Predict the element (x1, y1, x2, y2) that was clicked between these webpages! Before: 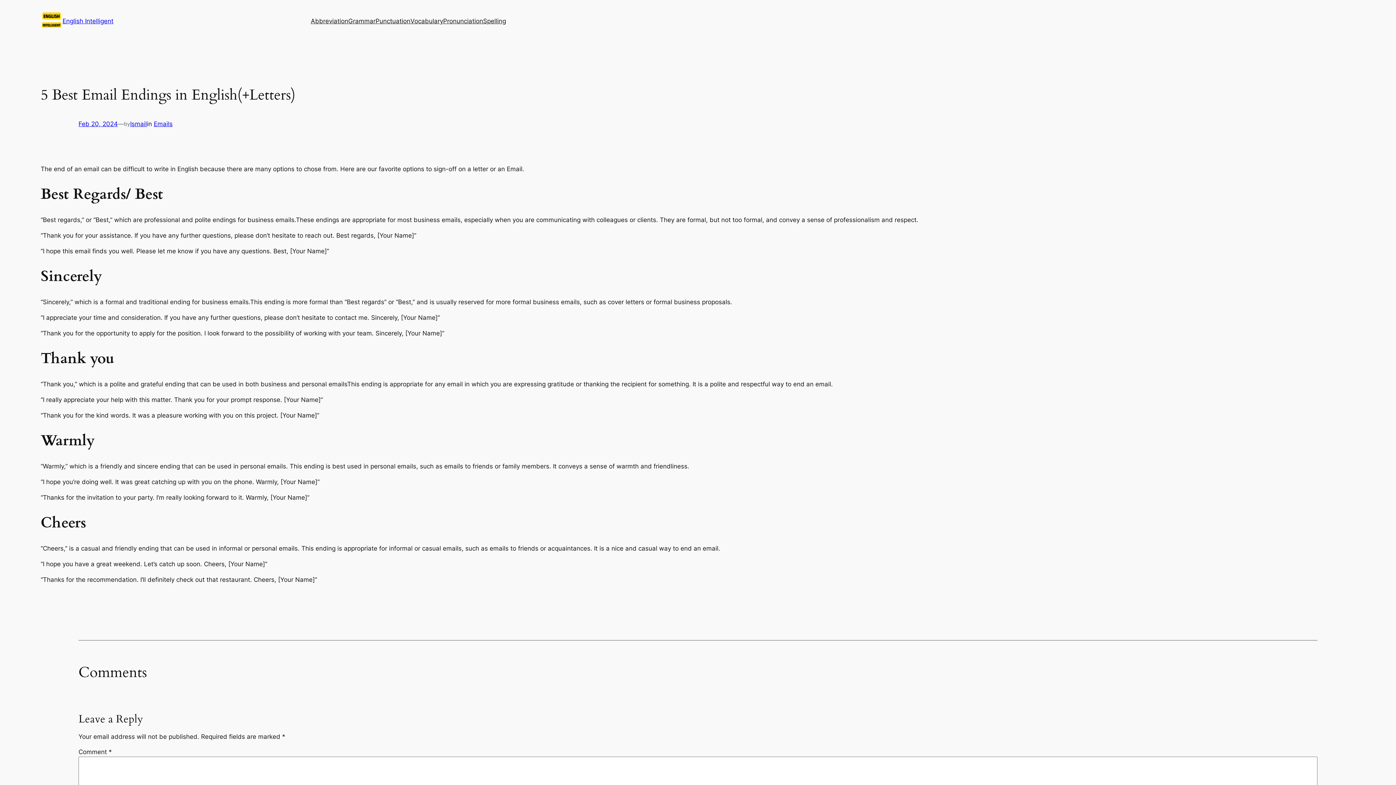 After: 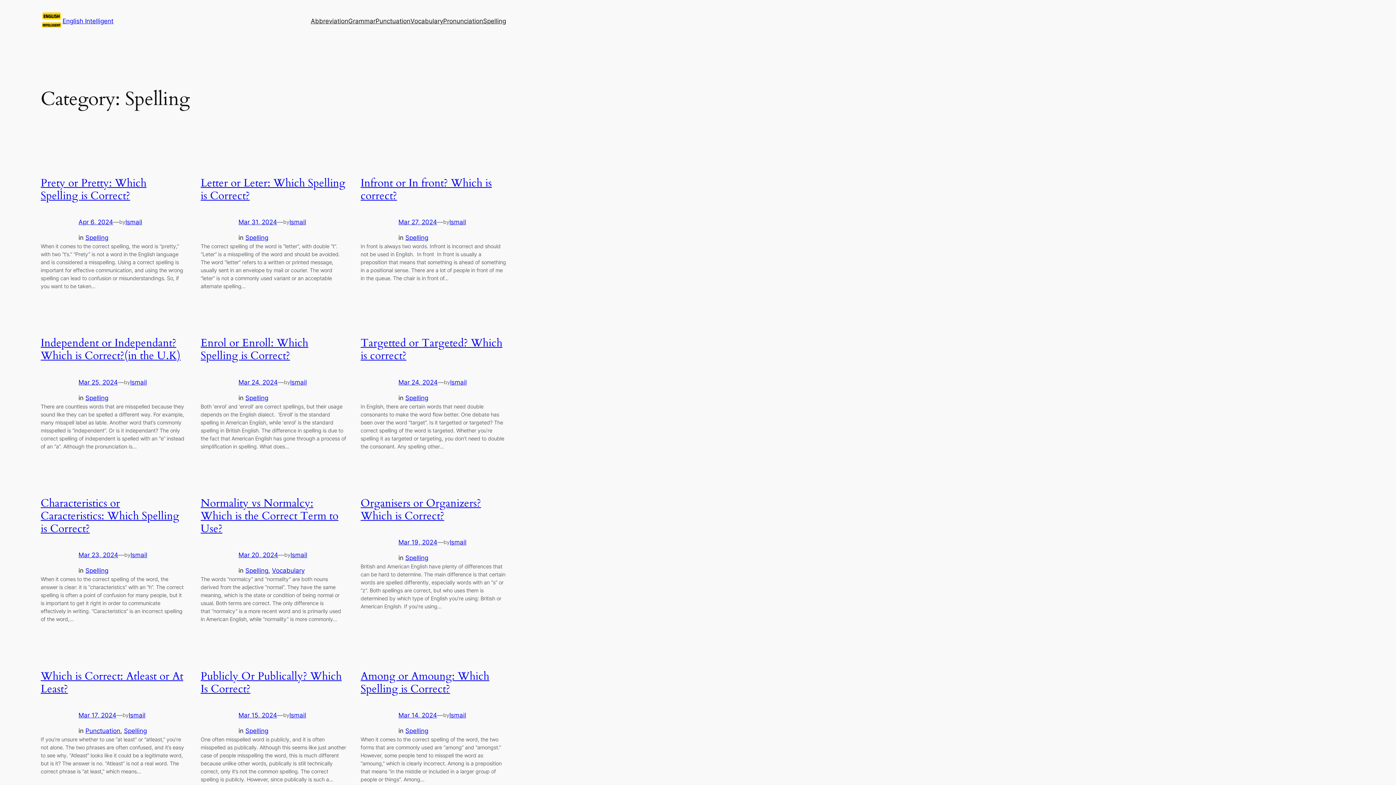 Action: label: Spelling bbox: (483, 16, 506, 25)